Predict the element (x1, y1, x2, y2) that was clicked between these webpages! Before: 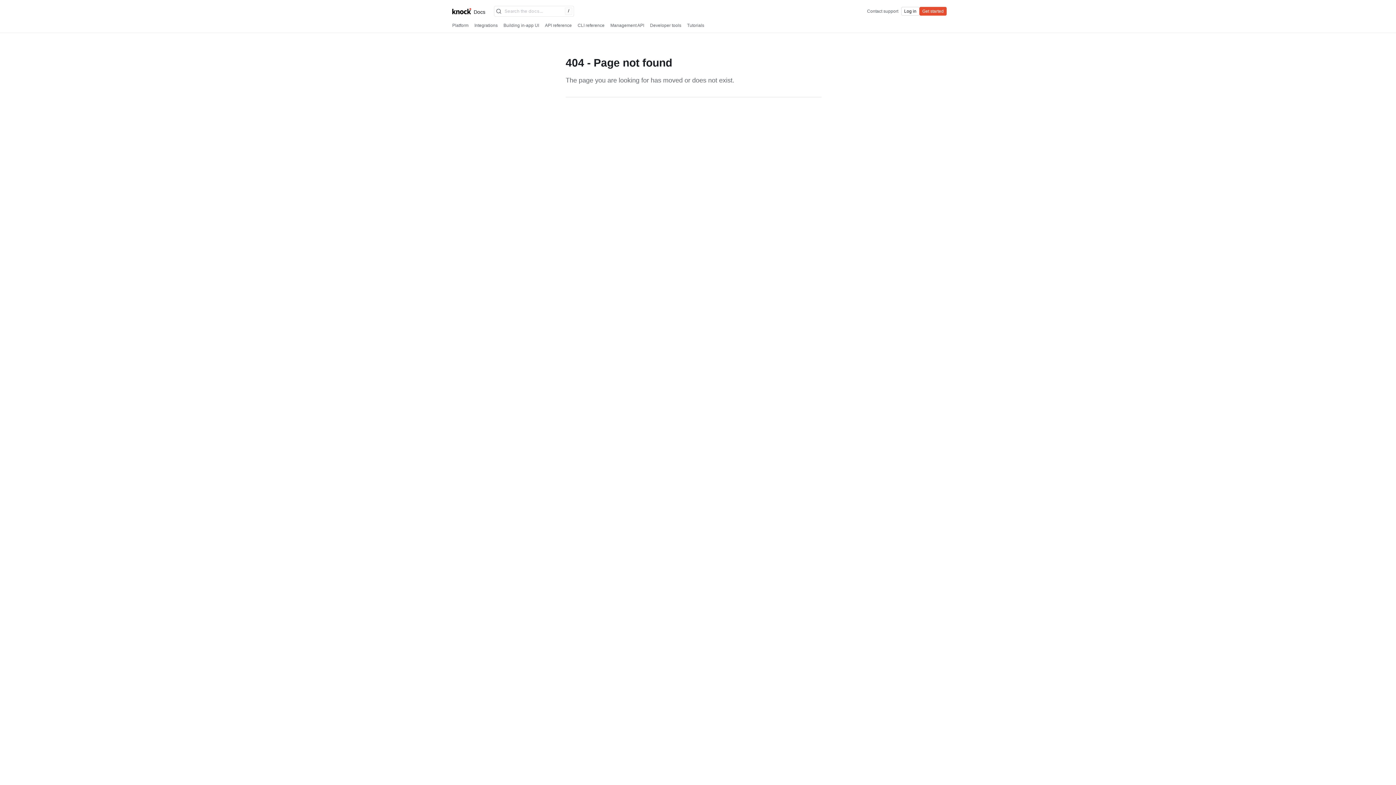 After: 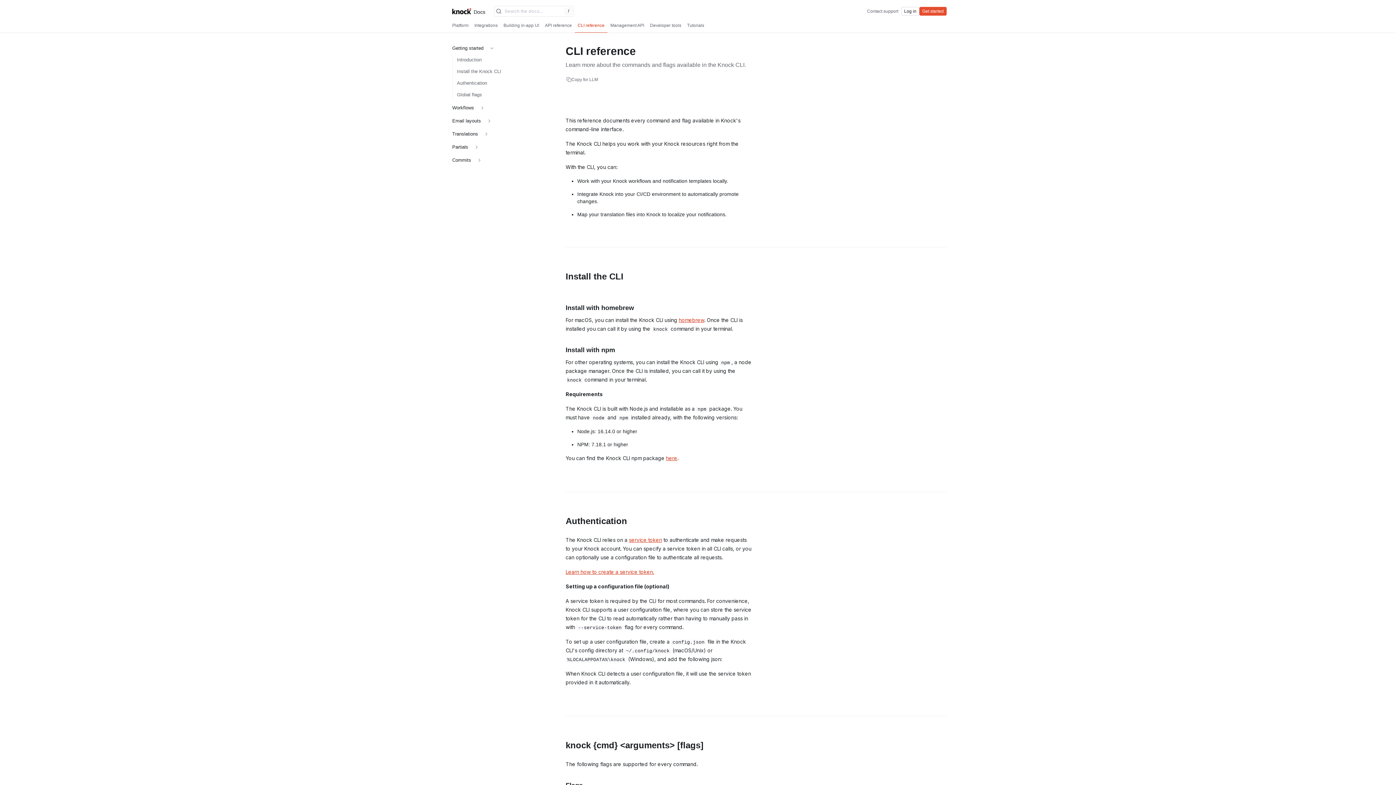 Action: label: CLI reference bbox: (574, 19, 607, 31)